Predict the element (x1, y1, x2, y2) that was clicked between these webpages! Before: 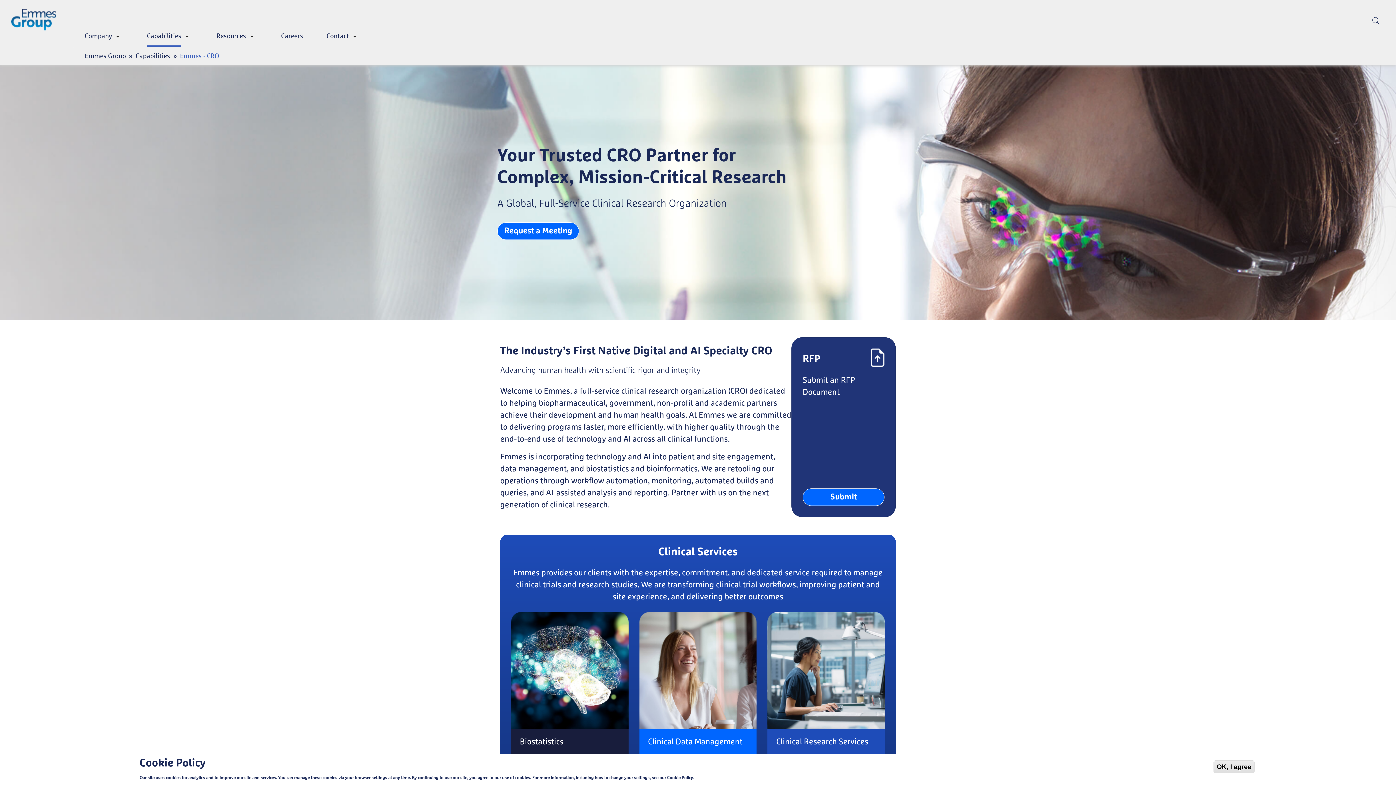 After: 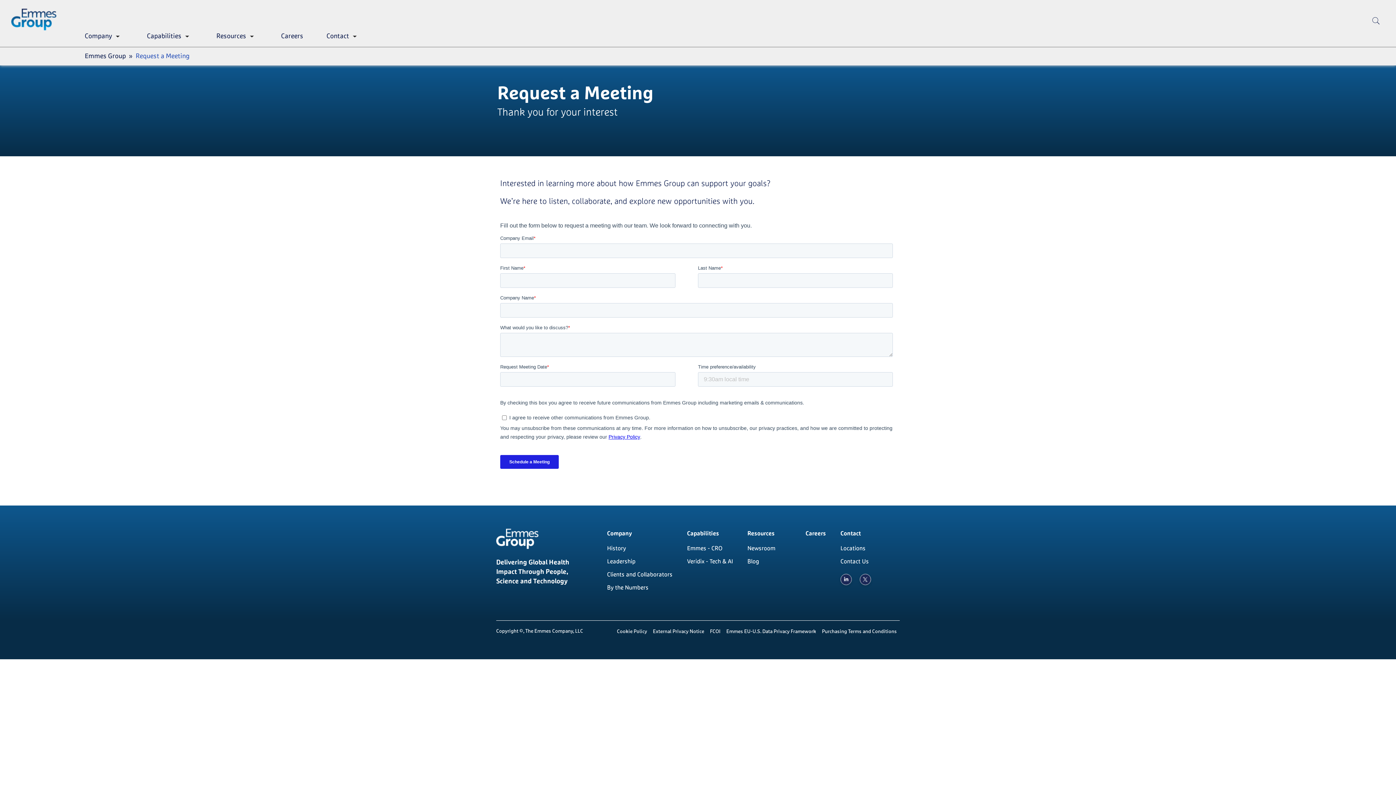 Action: bbox: (504, 227, 572, 235) label: Request a Meeting